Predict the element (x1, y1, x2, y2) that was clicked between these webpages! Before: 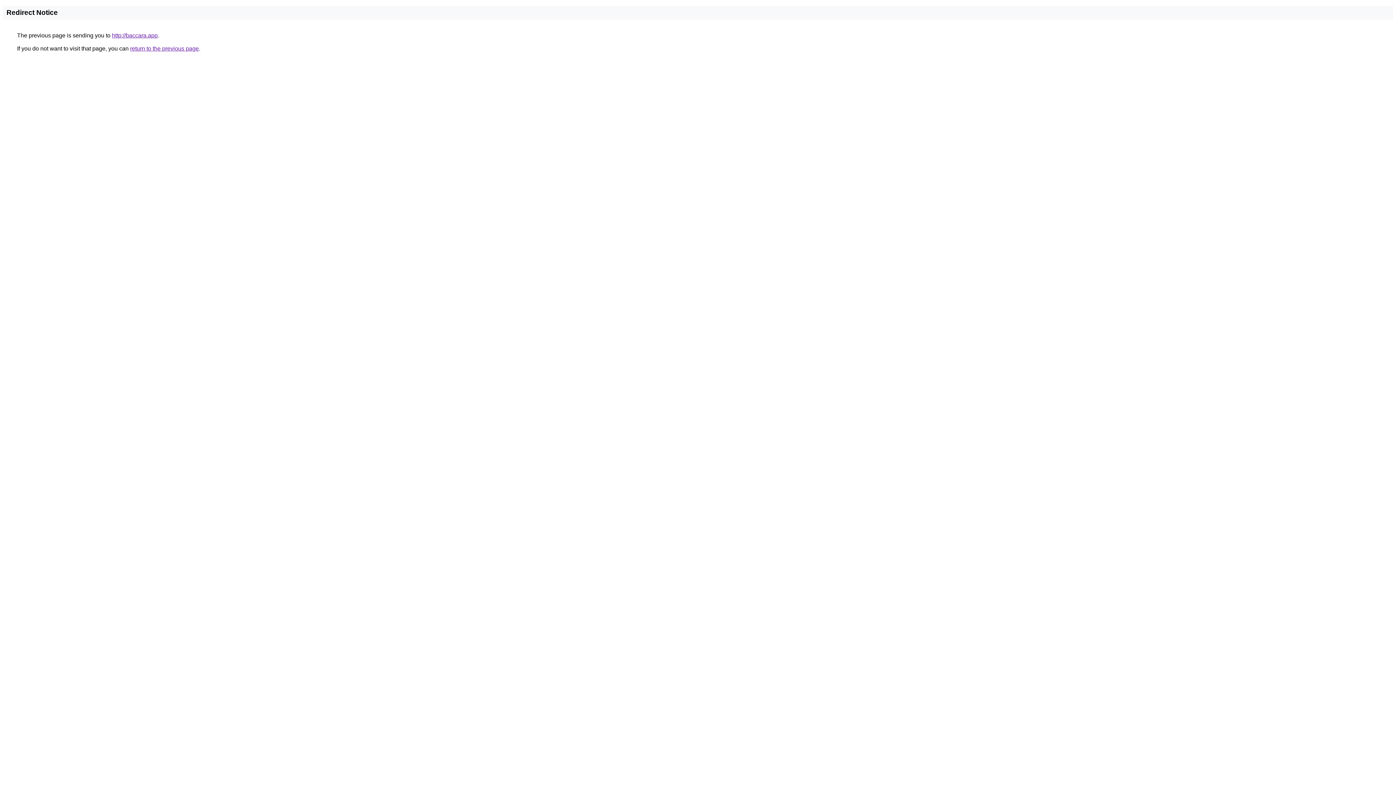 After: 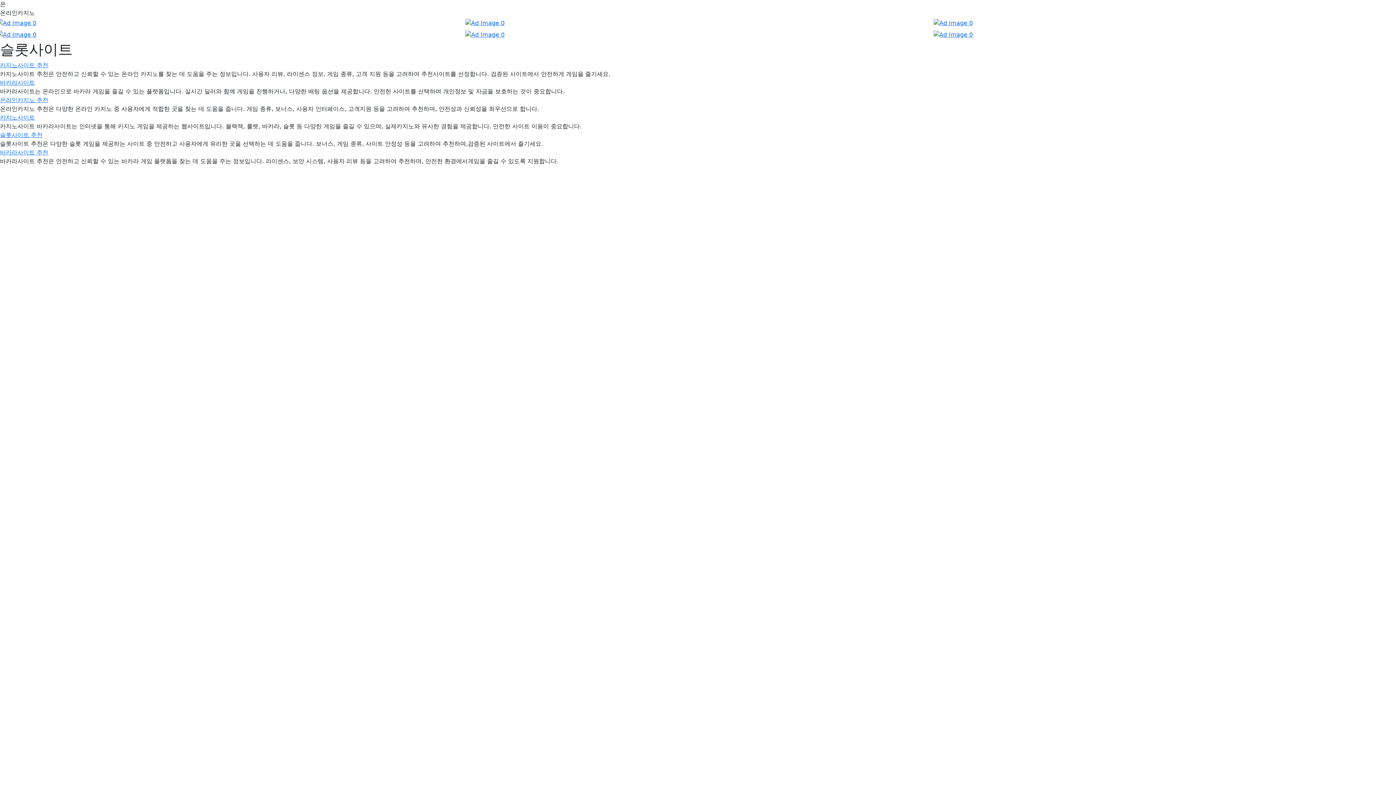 Action: bbox: (112, 32, 157, 38) label: http://baccara.app